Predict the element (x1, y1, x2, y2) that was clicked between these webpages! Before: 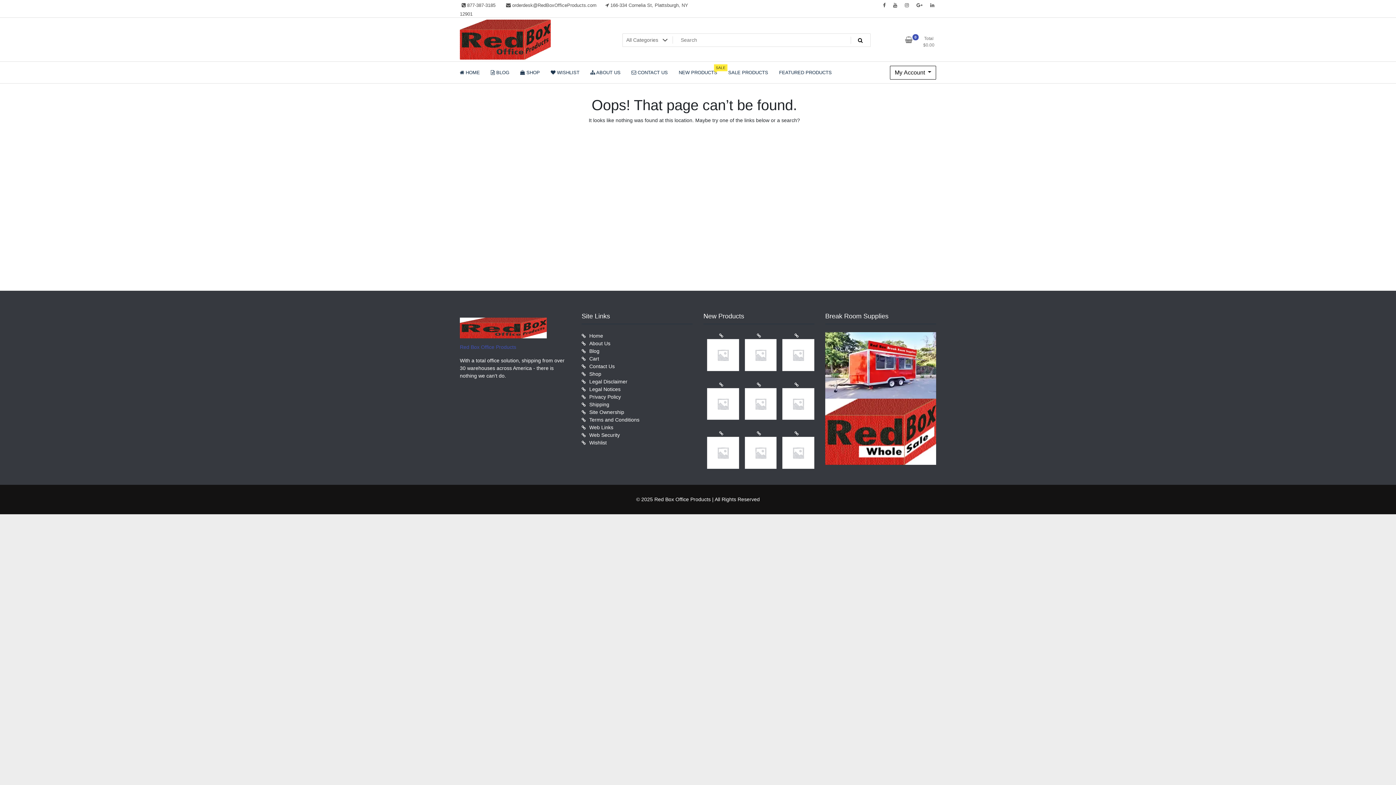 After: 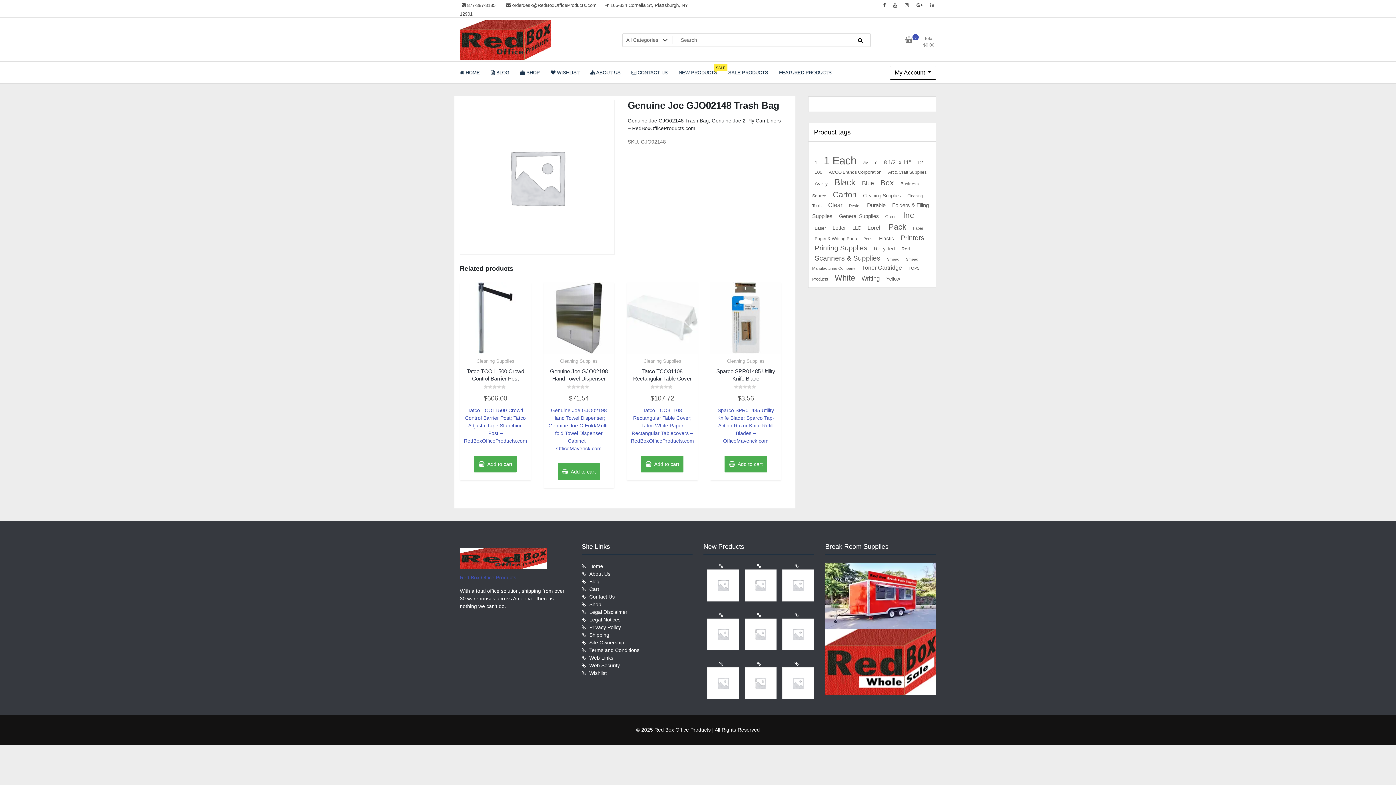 Action: bbox: (707, 339, 739, 375)